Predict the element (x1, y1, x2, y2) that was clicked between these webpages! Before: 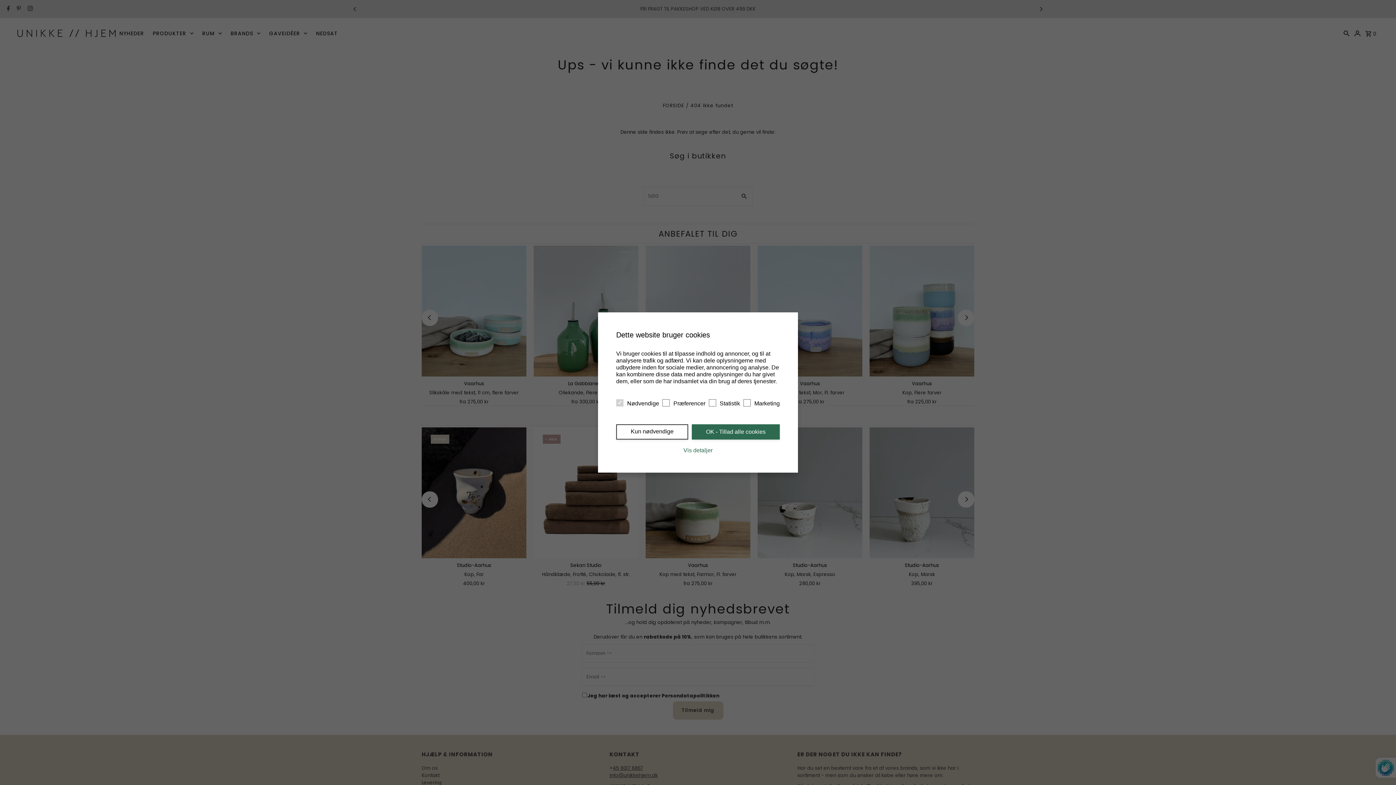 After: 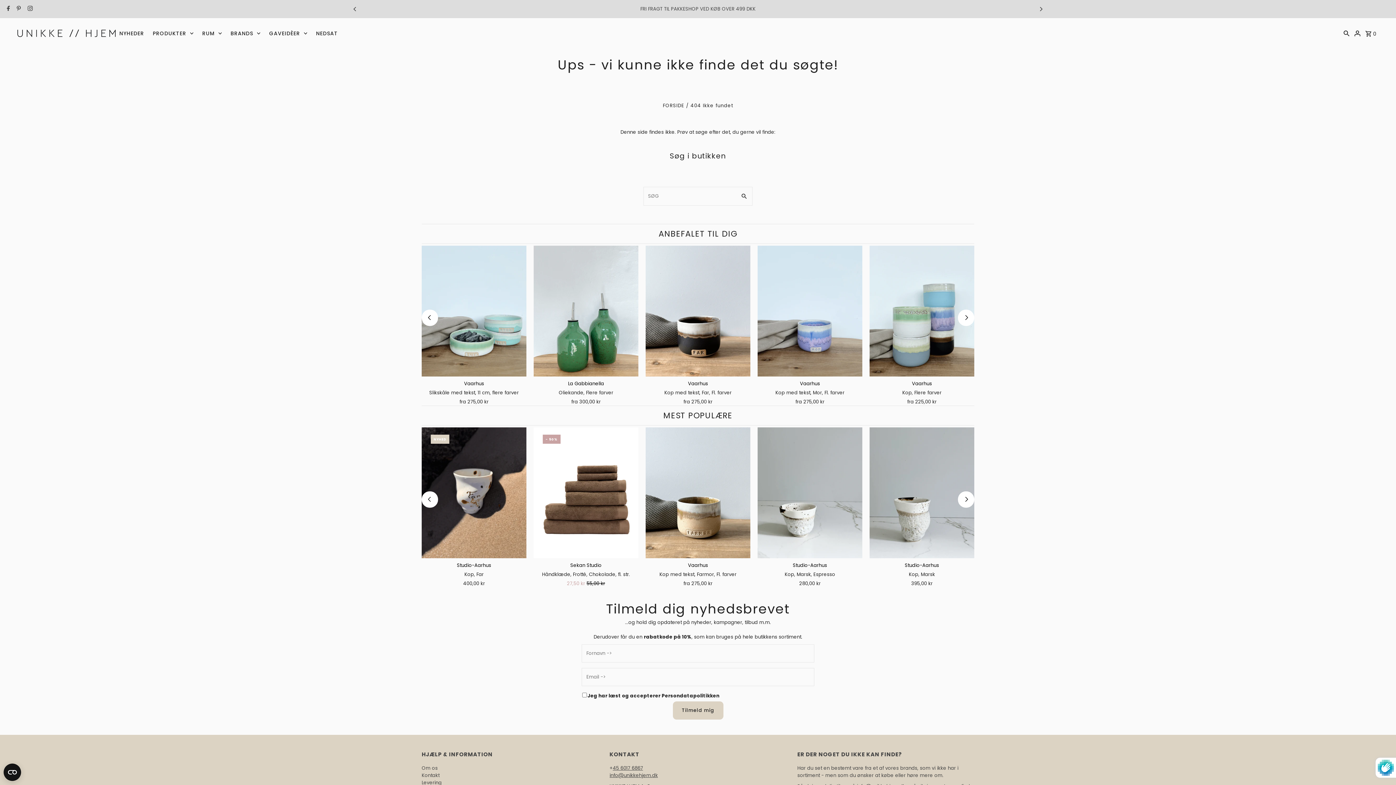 Action: bbox: (616, 424, 688, 439) label: Kun nødvendige